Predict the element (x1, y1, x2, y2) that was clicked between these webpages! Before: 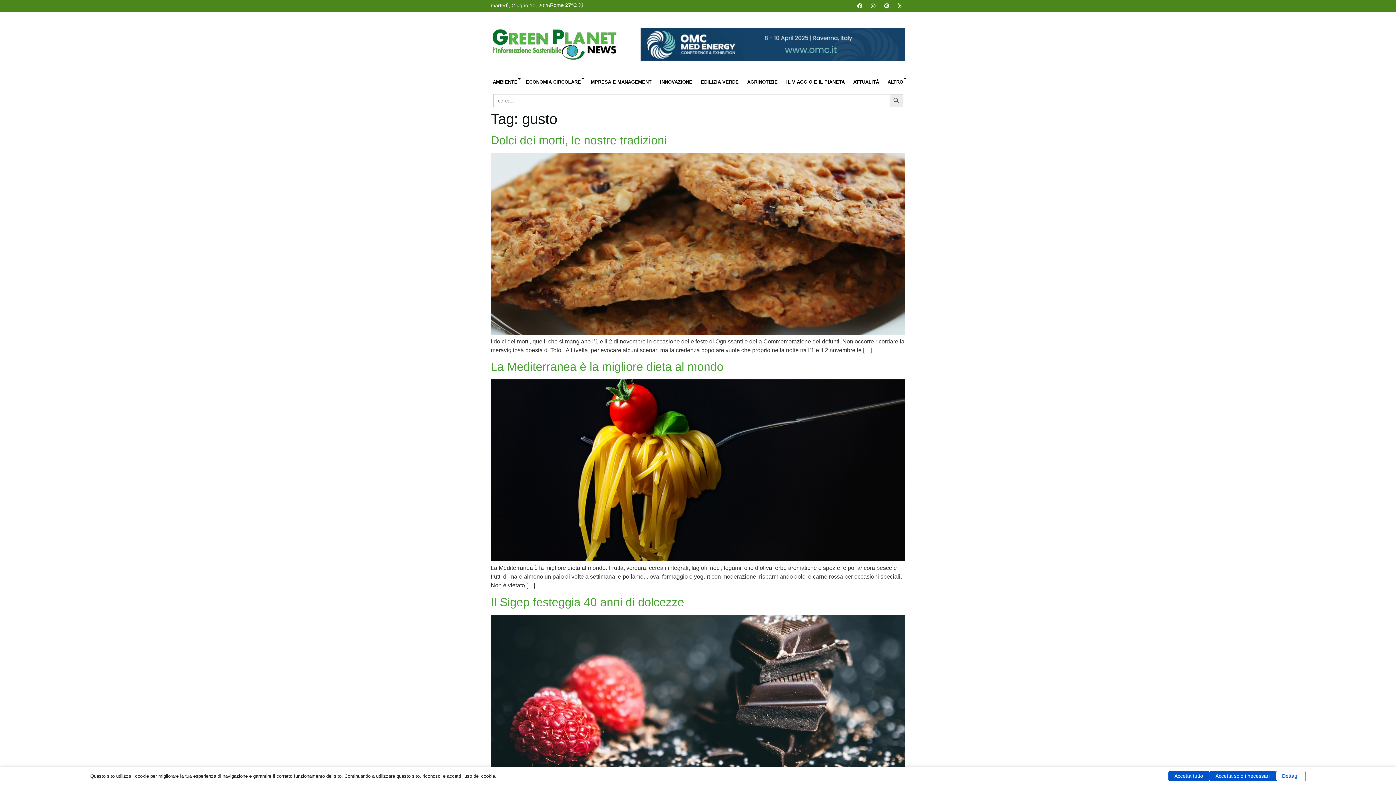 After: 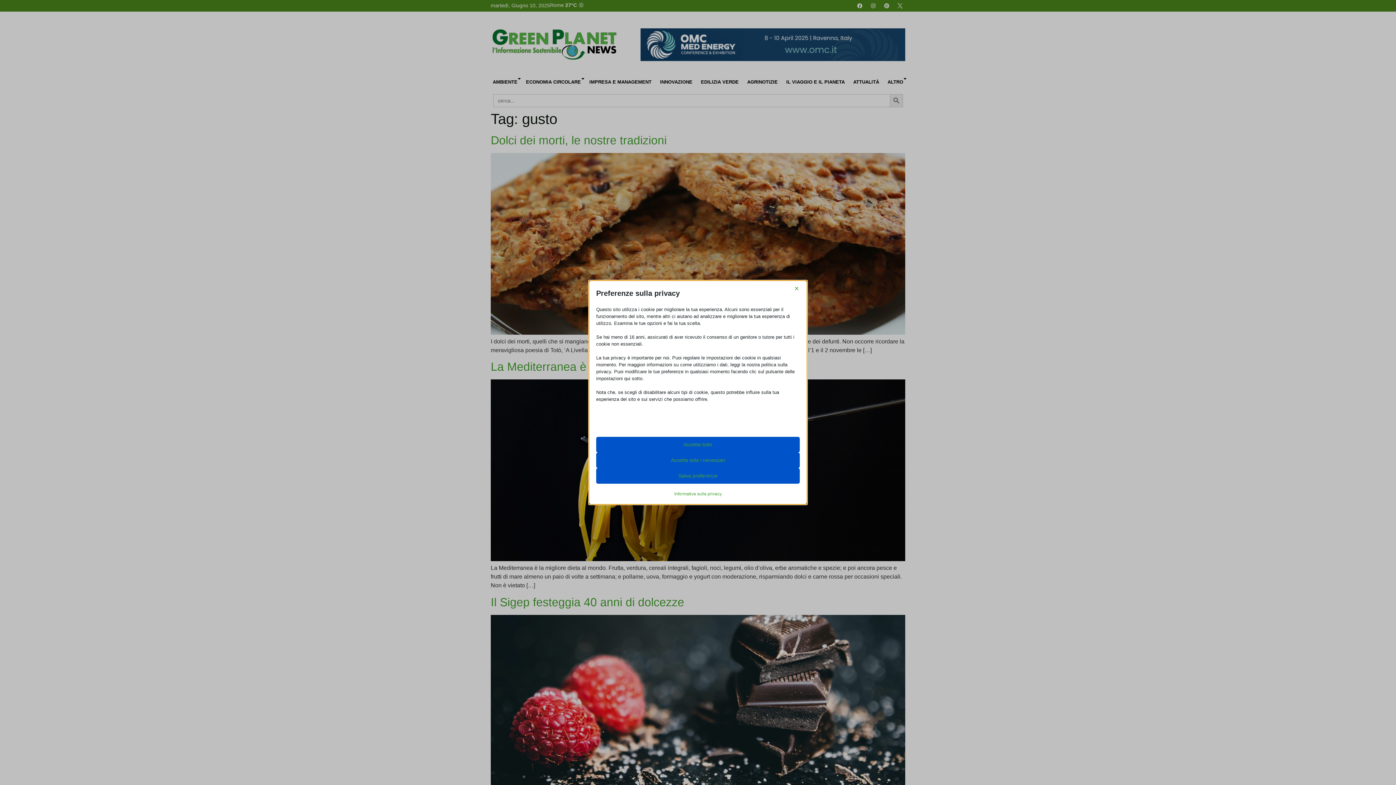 Action: bbox: (1276, 771, 1306, 781) label: Dettagli